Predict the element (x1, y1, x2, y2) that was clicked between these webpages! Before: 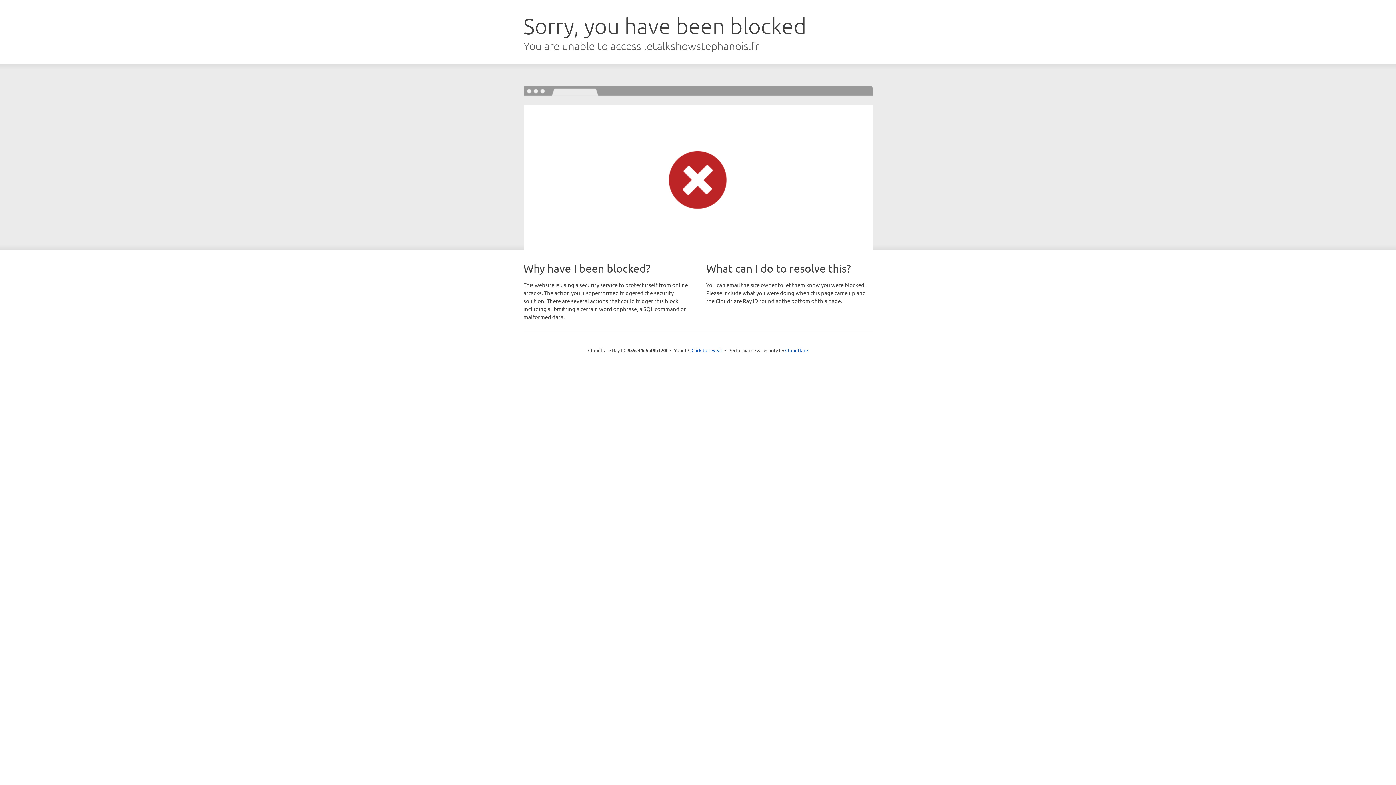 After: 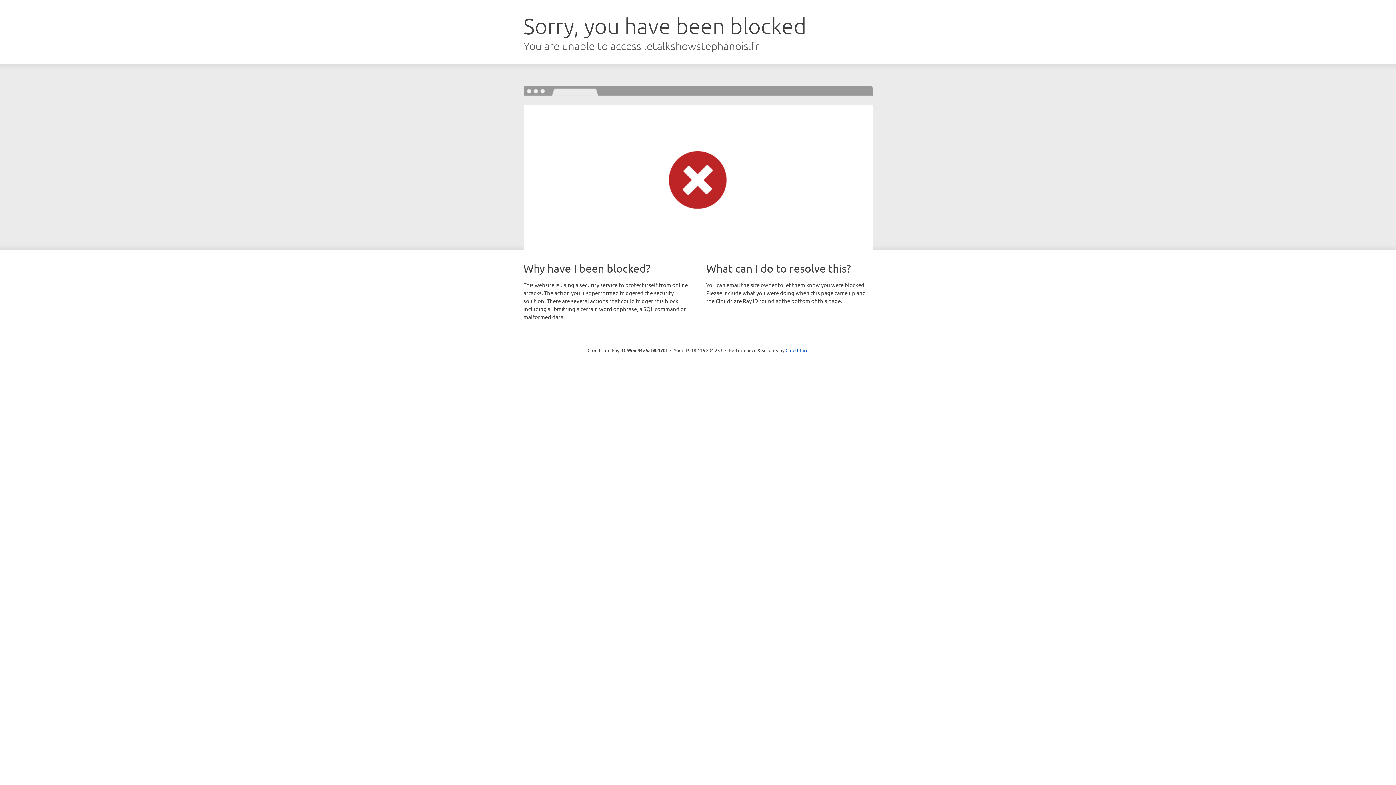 Action: bbox: (691, 346, 722, 353) label: Click to reveal